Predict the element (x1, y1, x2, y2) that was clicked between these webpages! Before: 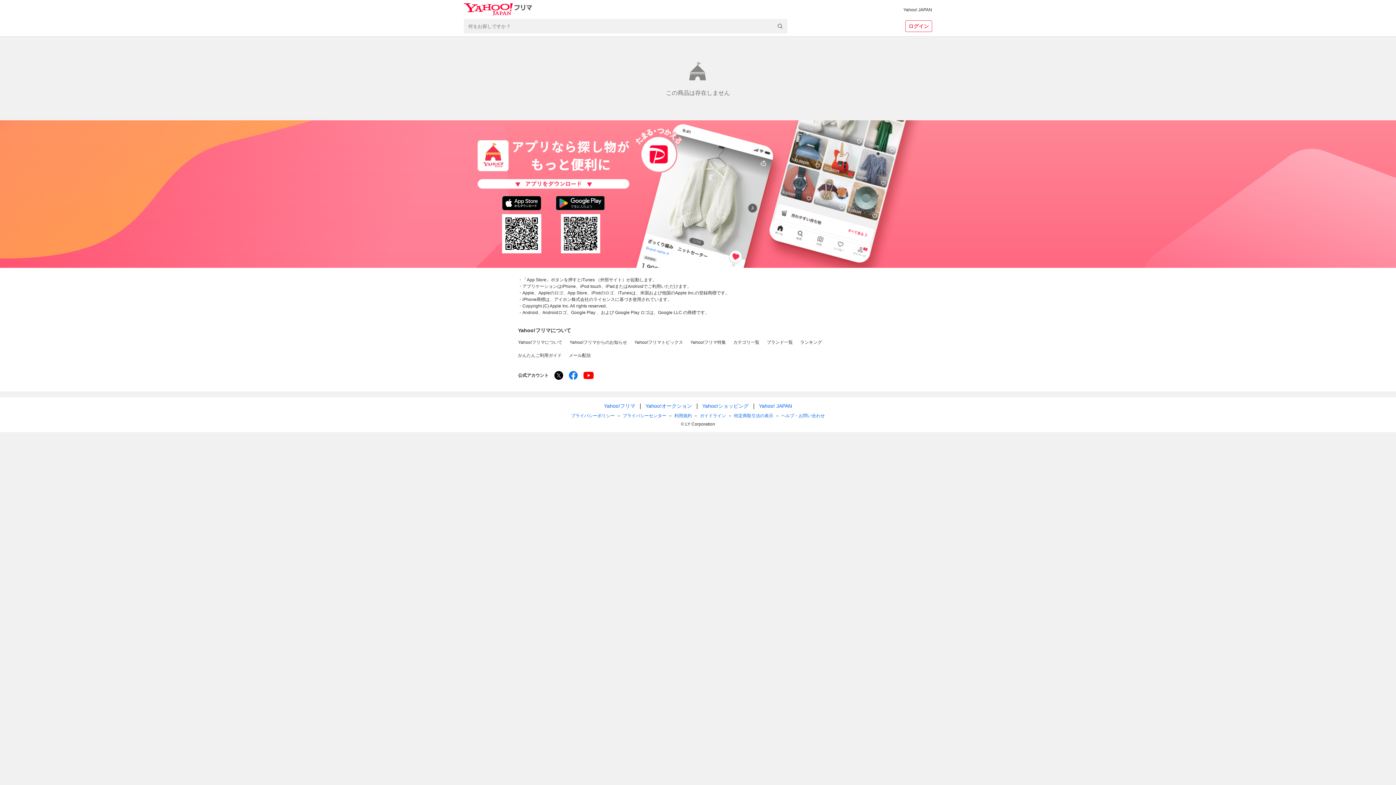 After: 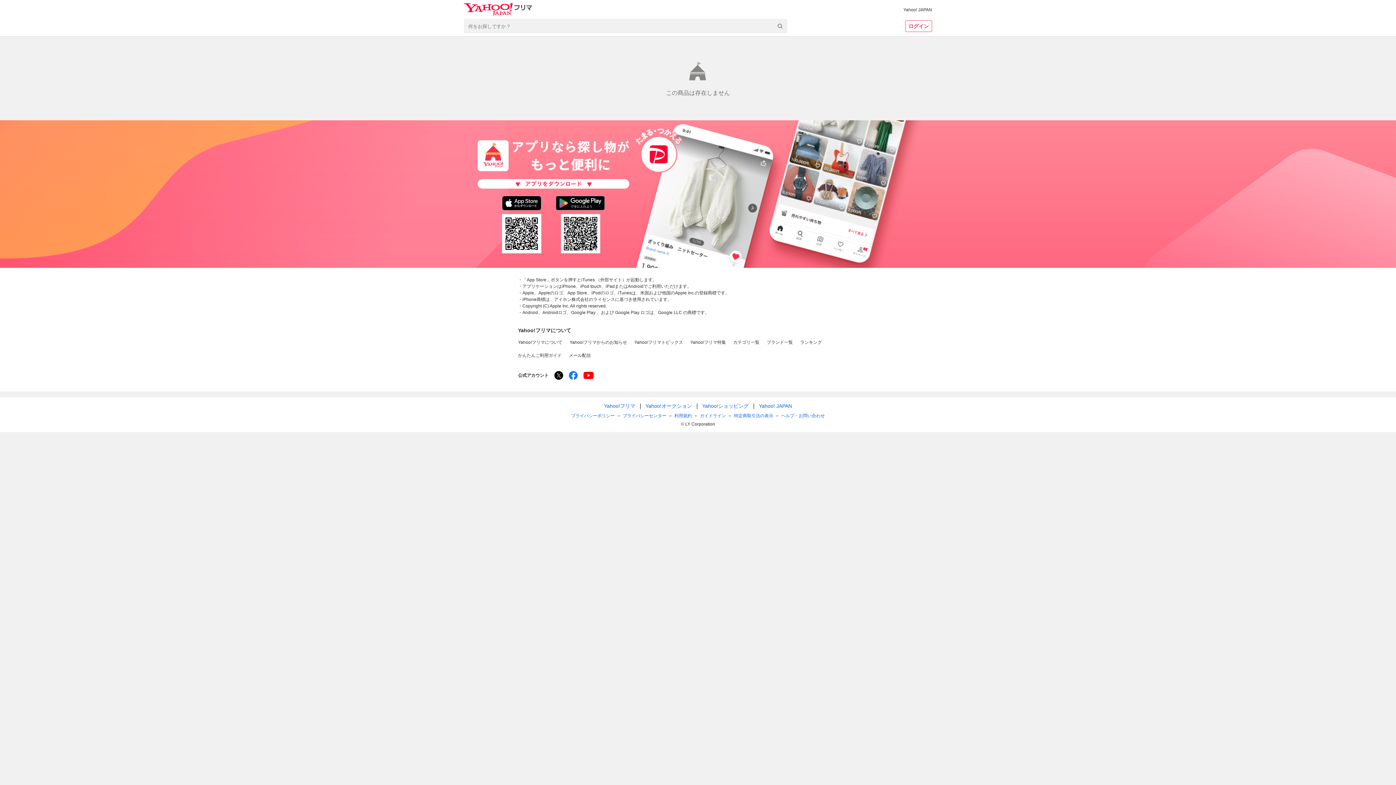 Action: bbox: (554, 371, 563, 380)